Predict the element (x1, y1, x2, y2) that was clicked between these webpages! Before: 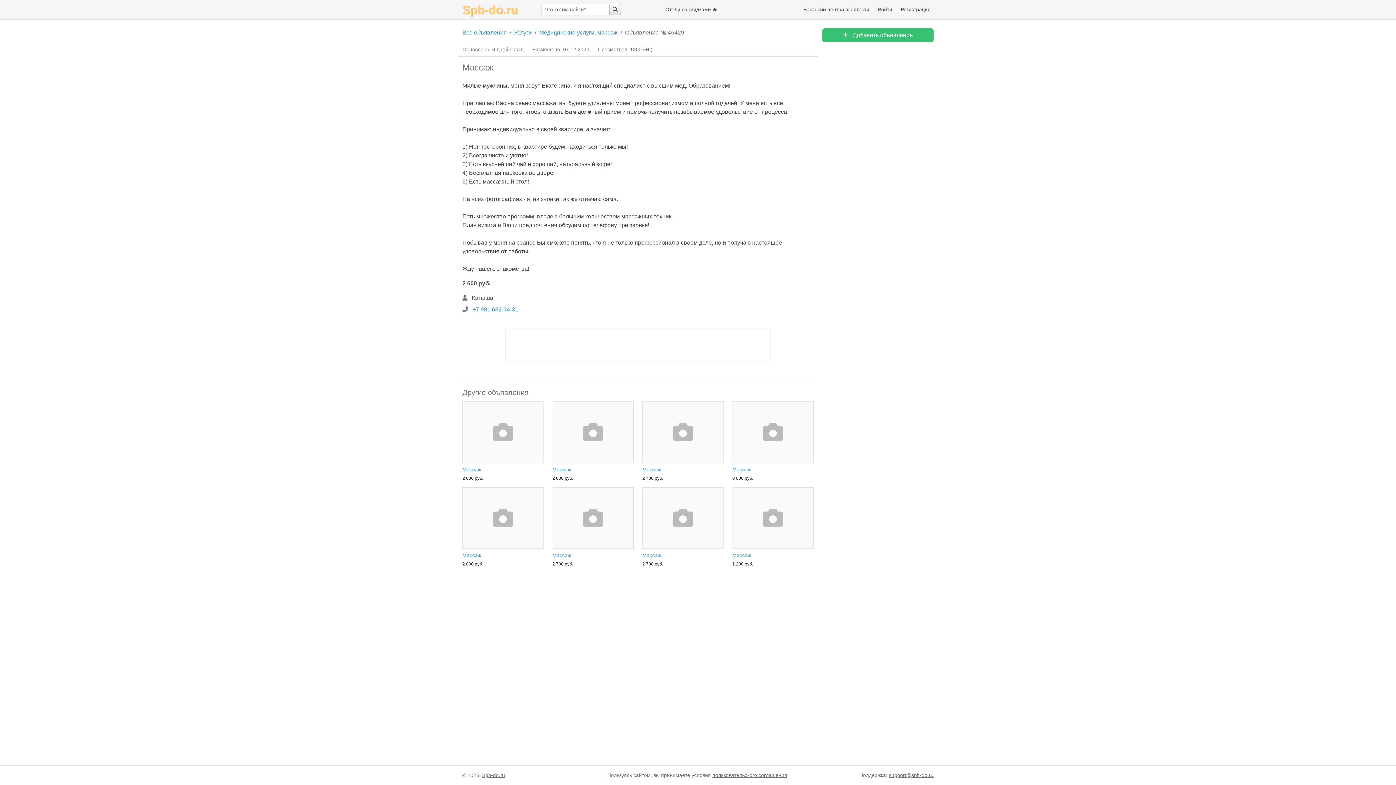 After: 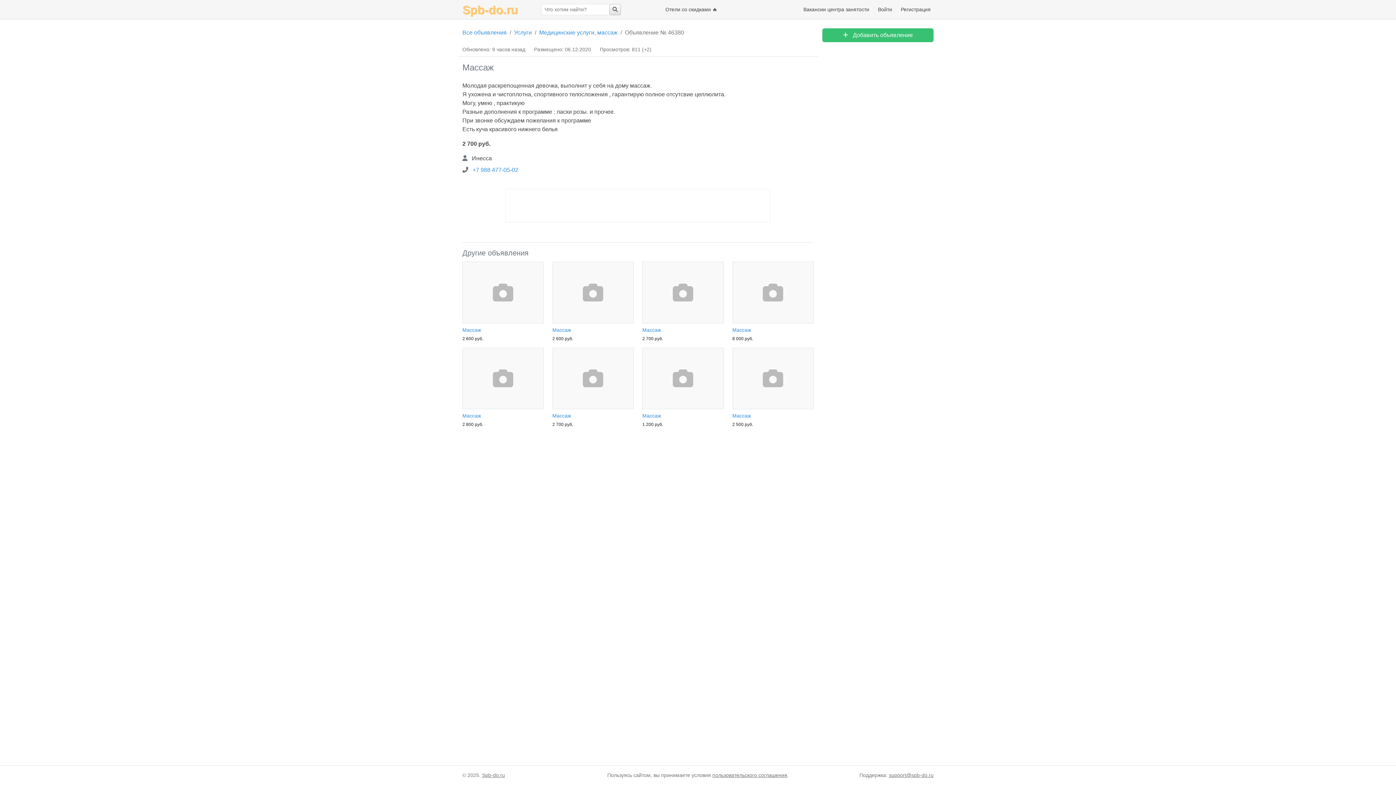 Action: bbox: (552, 487, 633, 549)